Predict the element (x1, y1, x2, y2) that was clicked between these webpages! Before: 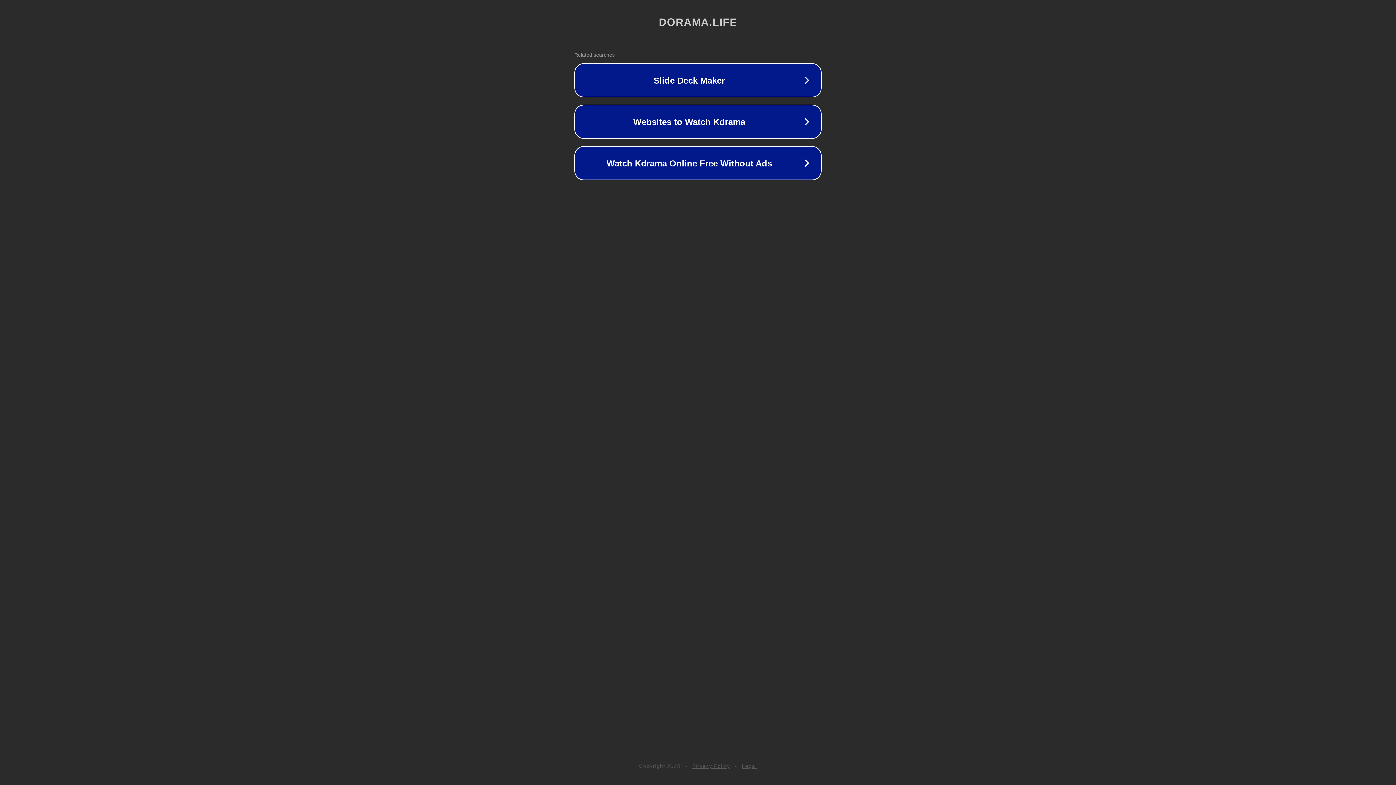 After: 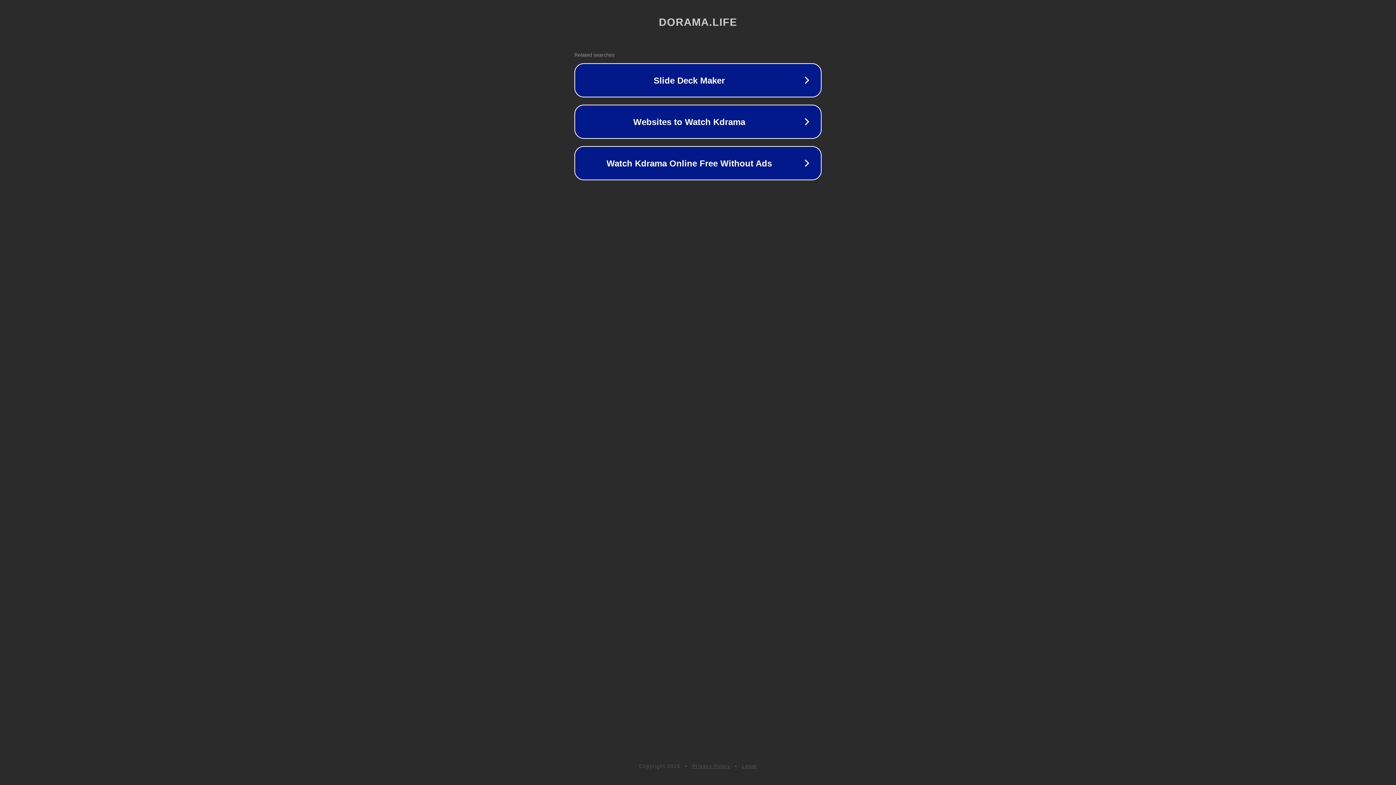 Action: label: Legal bbox: (742, 763, 757, 769)